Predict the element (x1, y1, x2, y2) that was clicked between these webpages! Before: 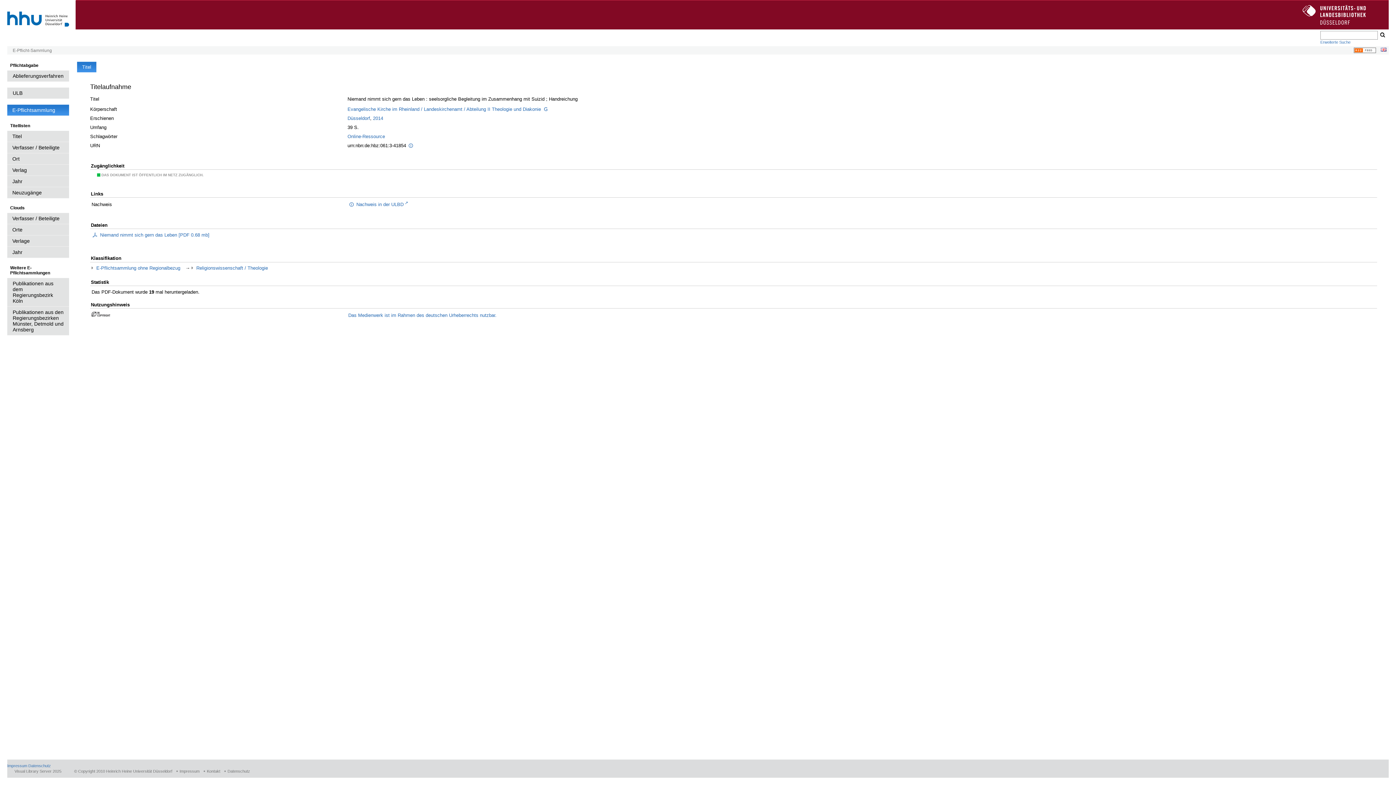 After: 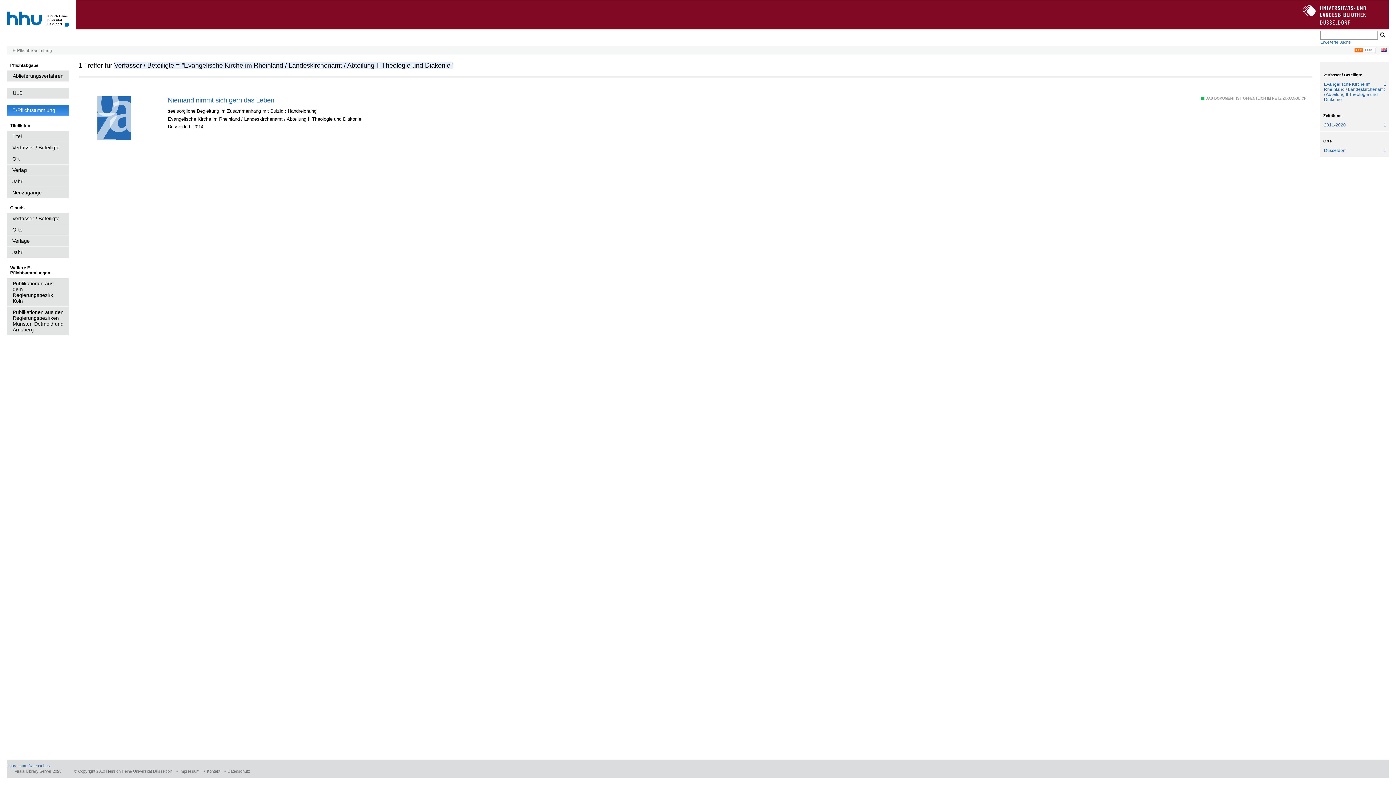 Action: label: Evangelische Kirche im Rheinland / Landeskirchenamt / Abteilung II Theologie und Diakonie bbox: (347, 106, 541, 113)